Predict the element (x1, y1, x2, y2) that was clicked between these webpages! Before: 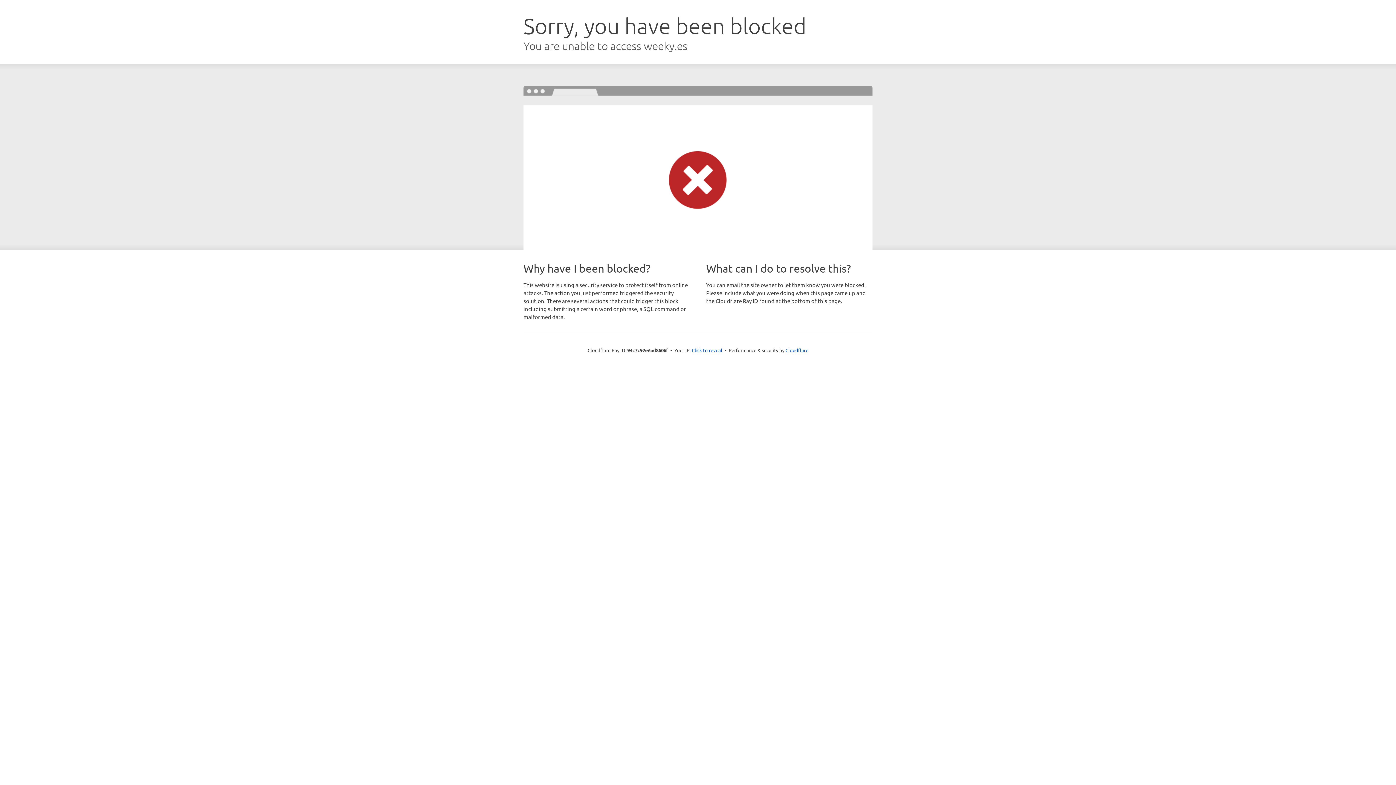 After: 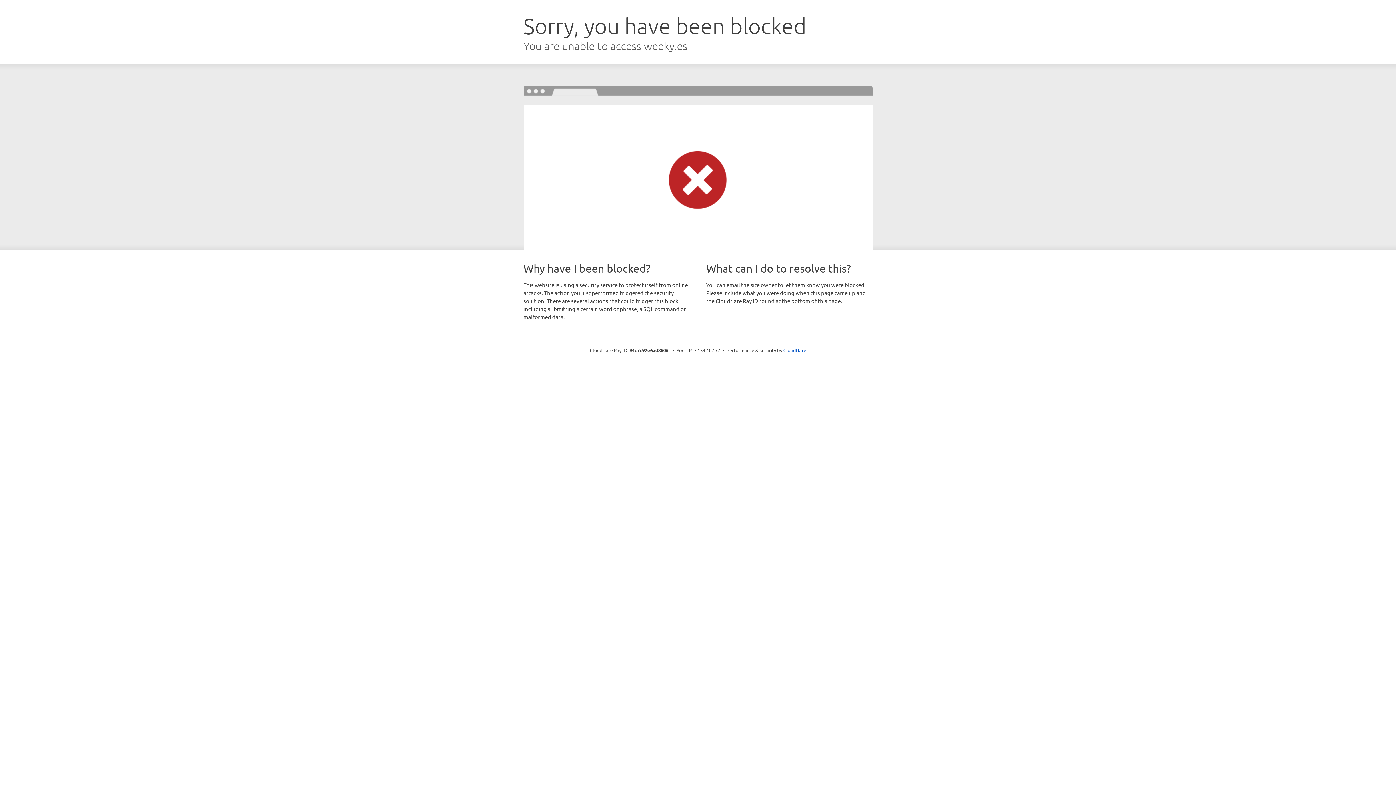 Action: label: Click to reveal bbox: (692, 346, 722, 353)